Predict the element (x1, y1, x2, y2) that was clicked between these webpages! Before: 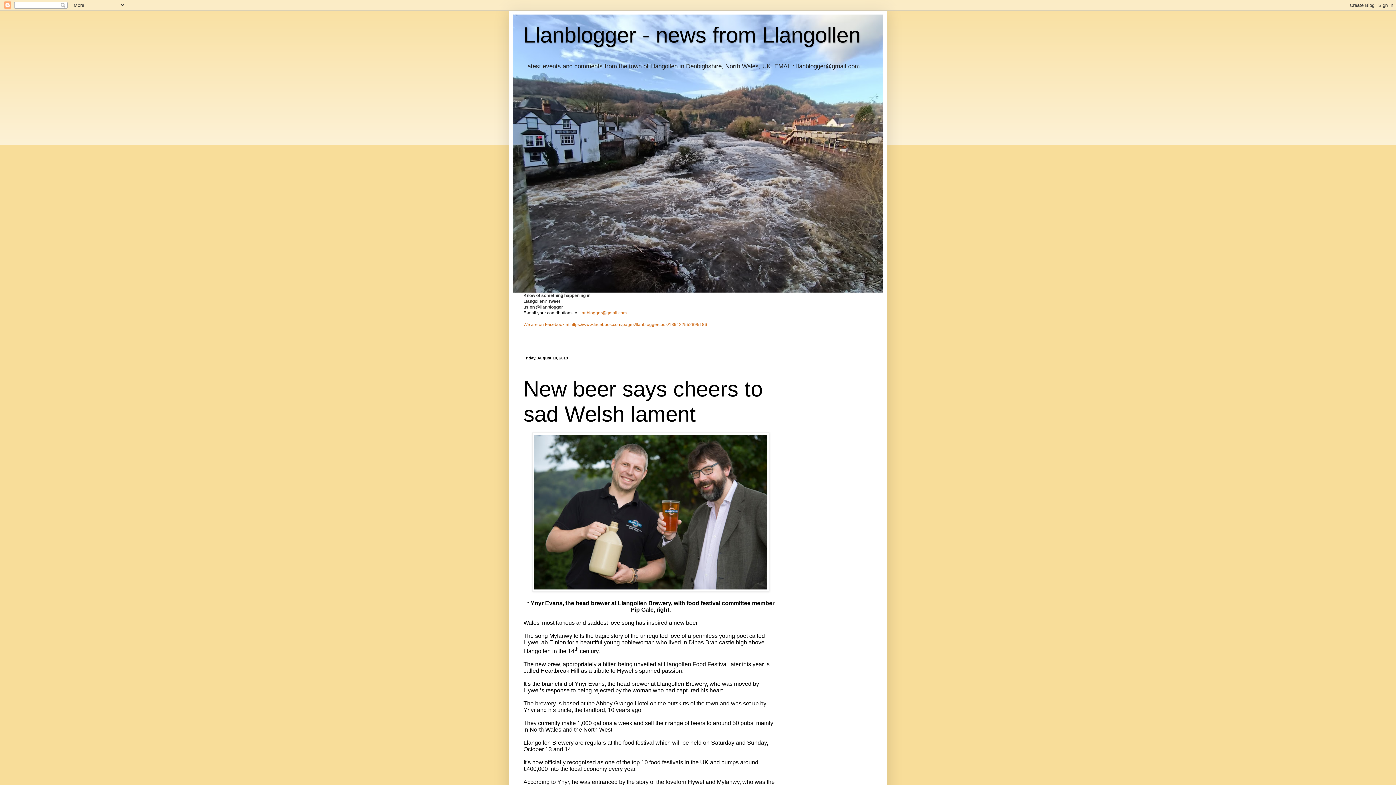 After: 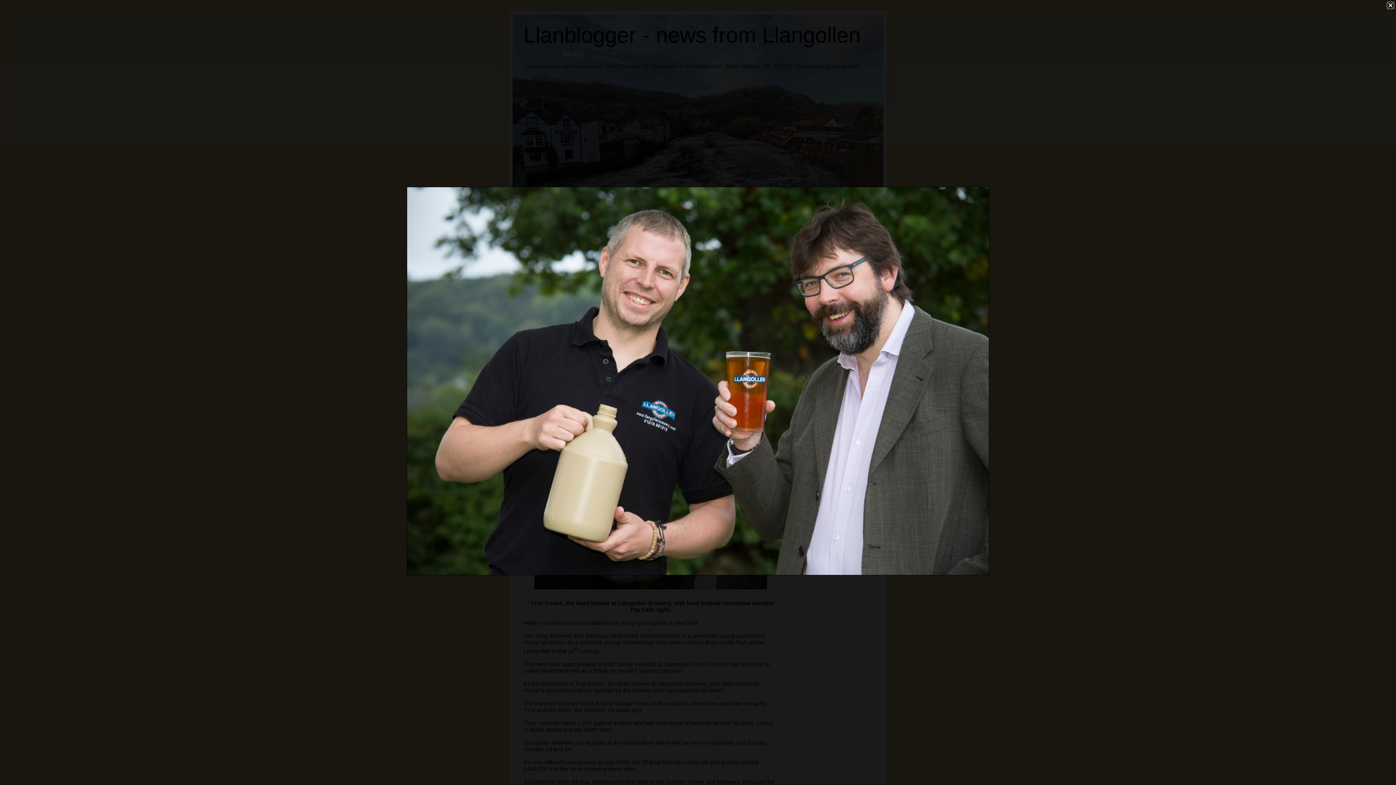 Action: bbox: (532, 587, 769, 593)